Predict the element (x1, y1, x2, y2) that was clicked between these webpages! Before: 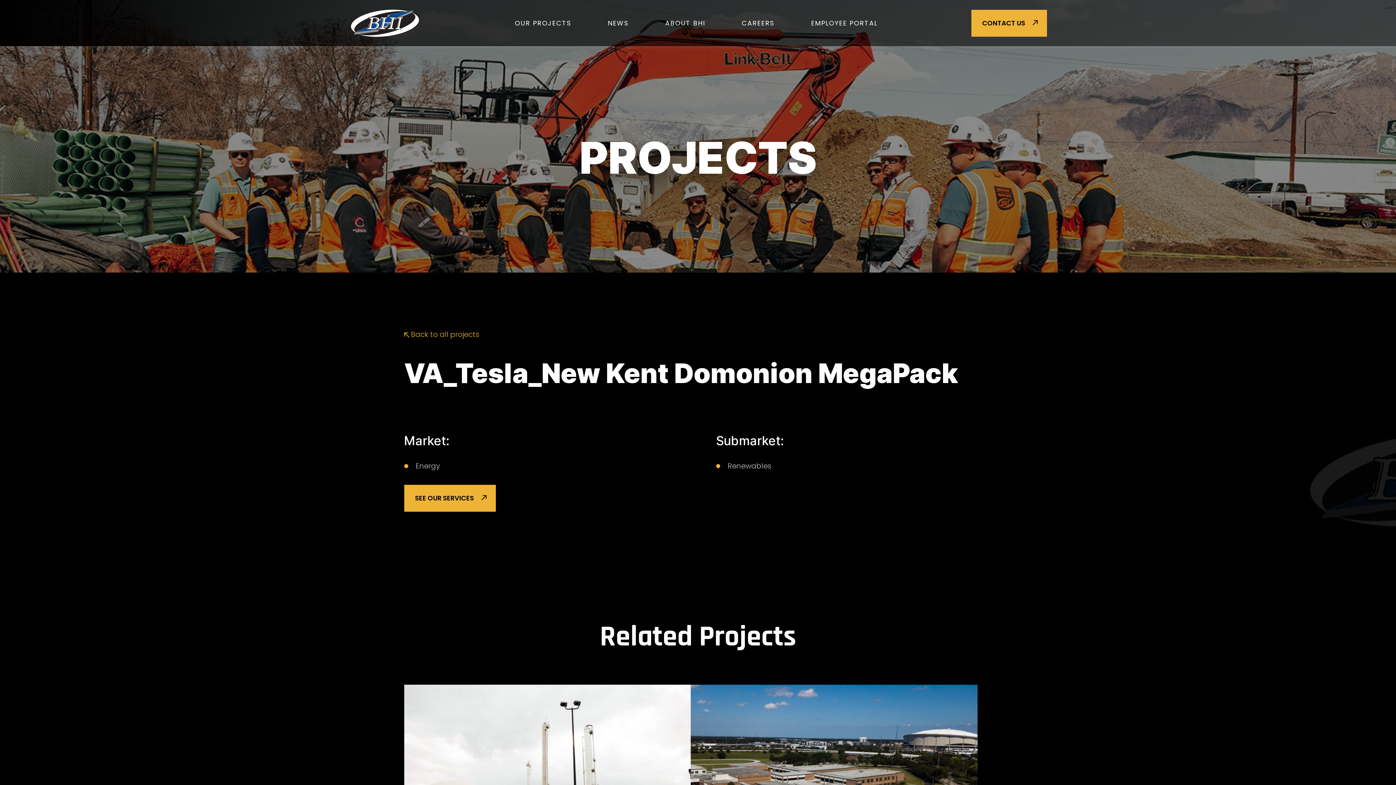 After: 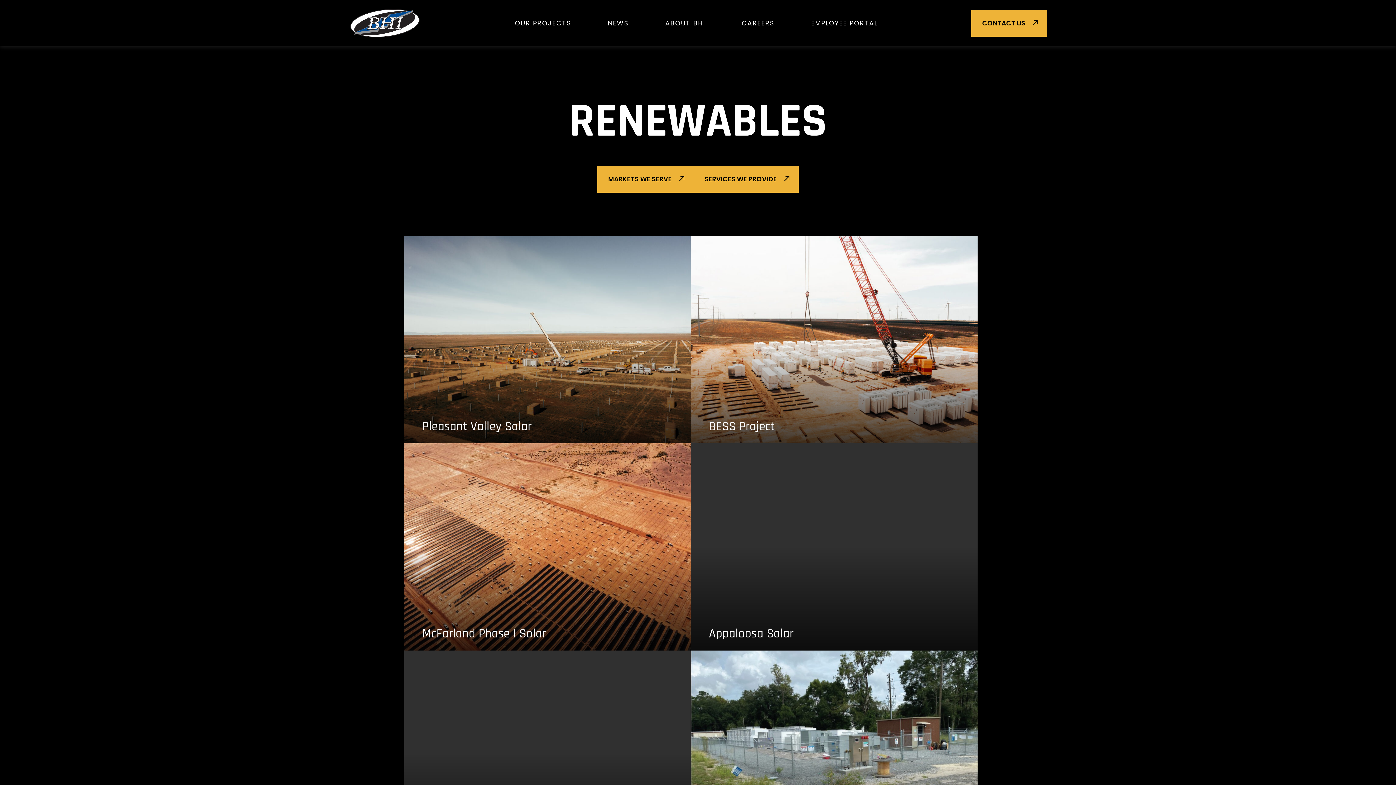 Action: label: Renewables bbox: (727, 461, 771, 471)